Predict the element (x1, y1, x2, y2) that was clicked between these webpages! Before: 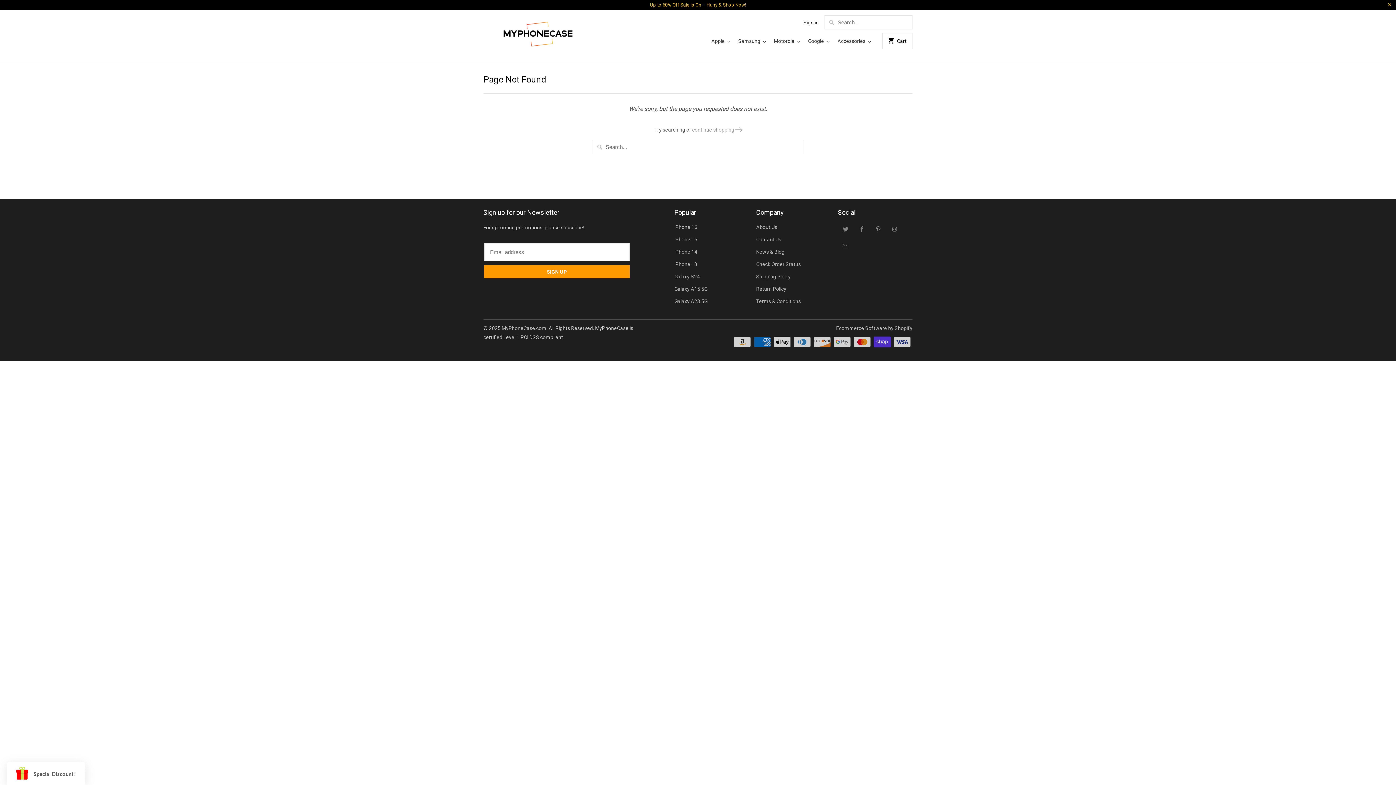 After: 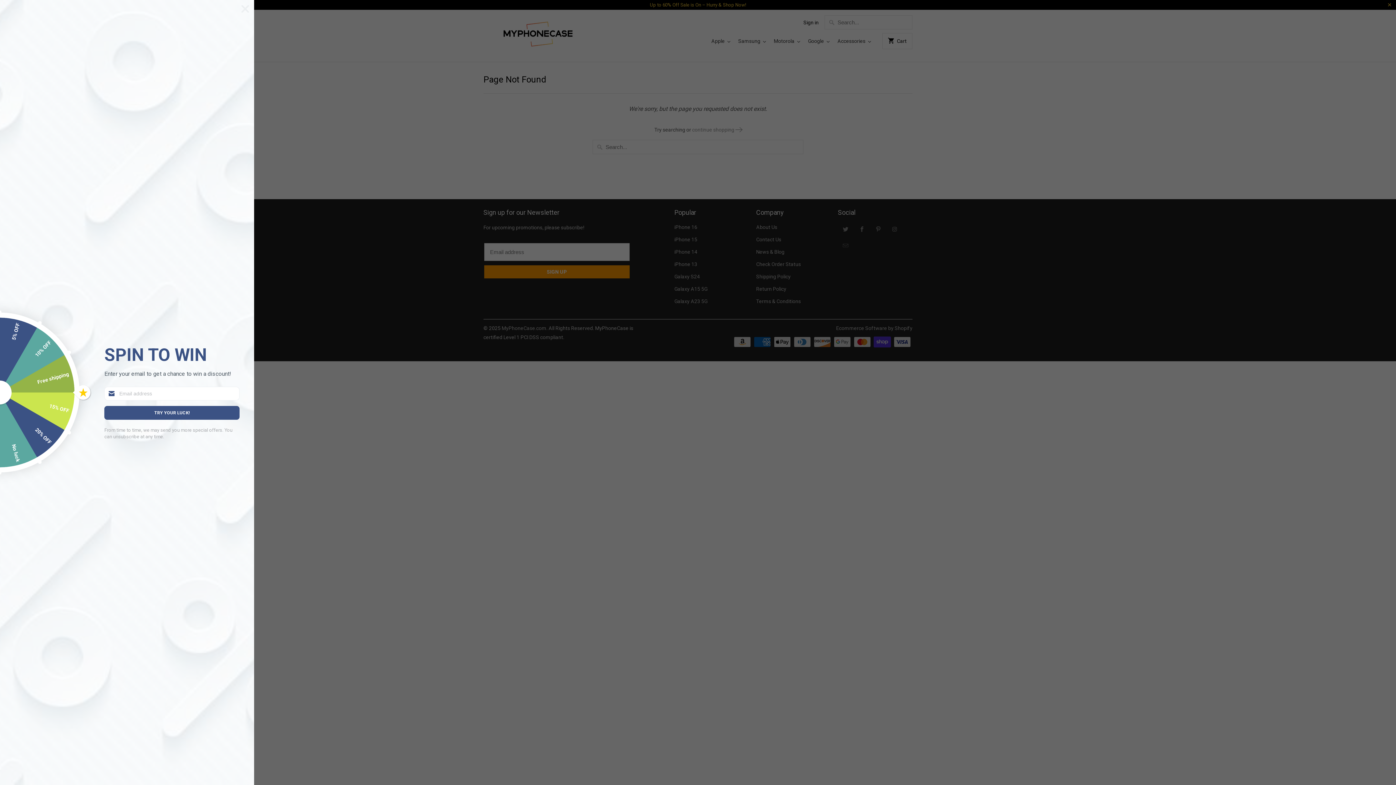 Action: label: Motorola bbox: (770, 38, 805, 45)